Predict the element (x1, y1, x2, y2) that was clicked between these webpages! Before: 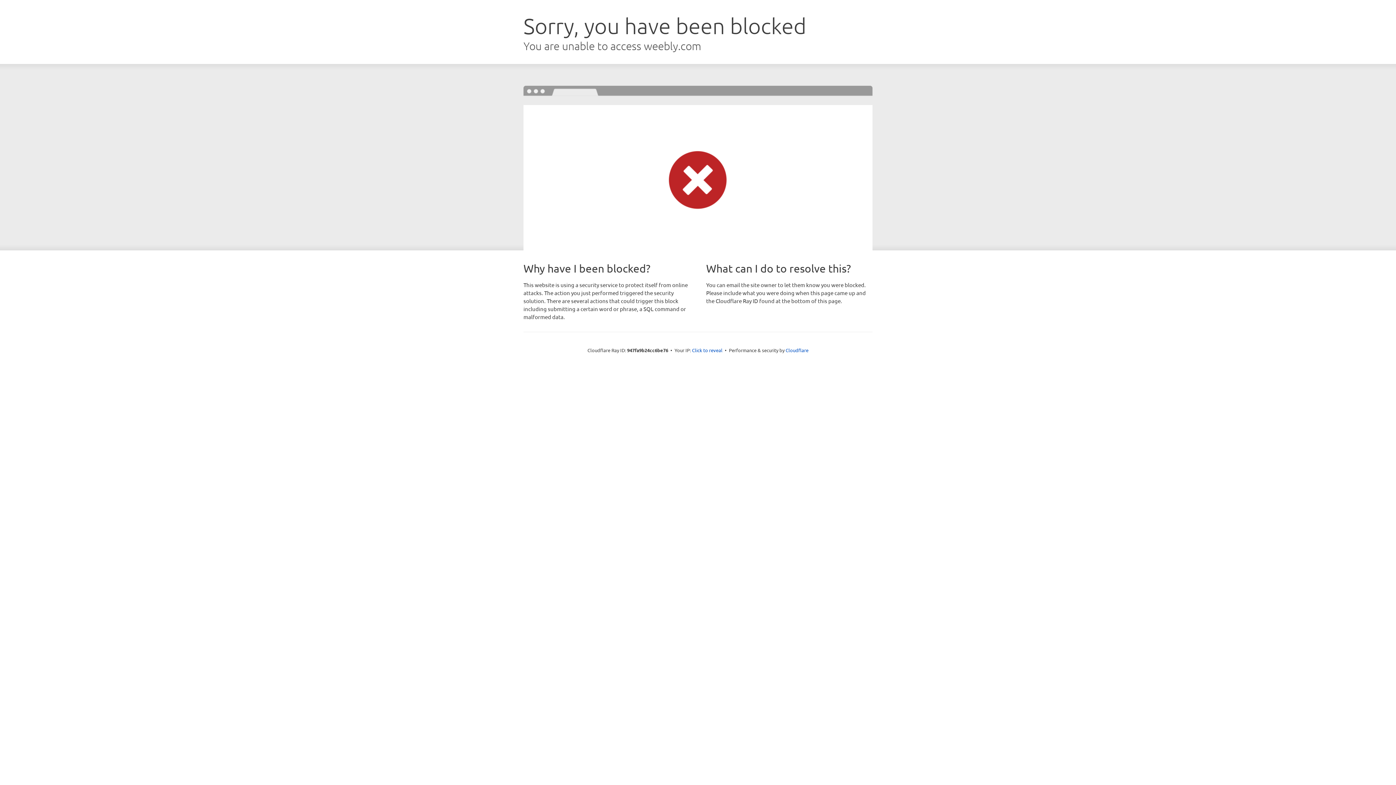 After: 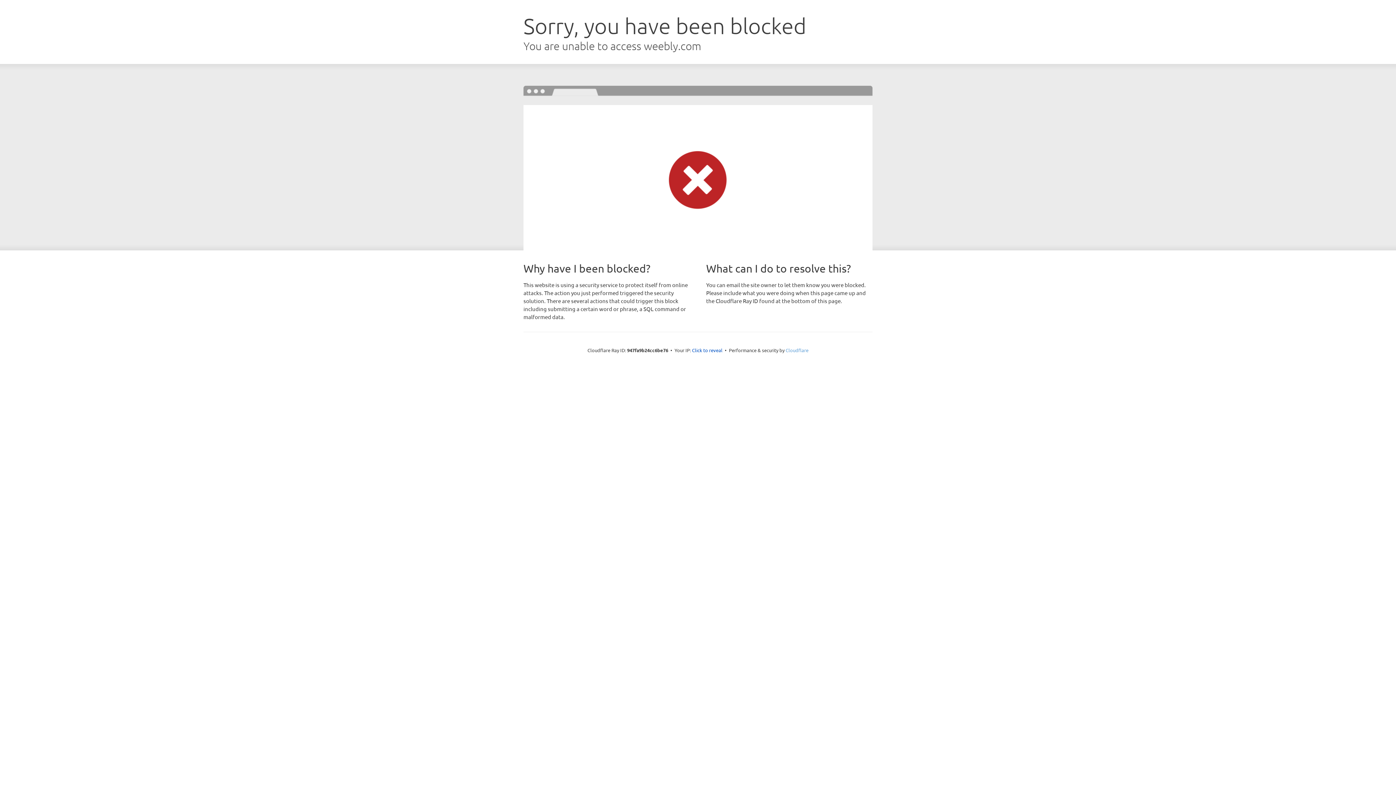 Action: bbox: (785, 347, 808, 353) label: Cloudflare